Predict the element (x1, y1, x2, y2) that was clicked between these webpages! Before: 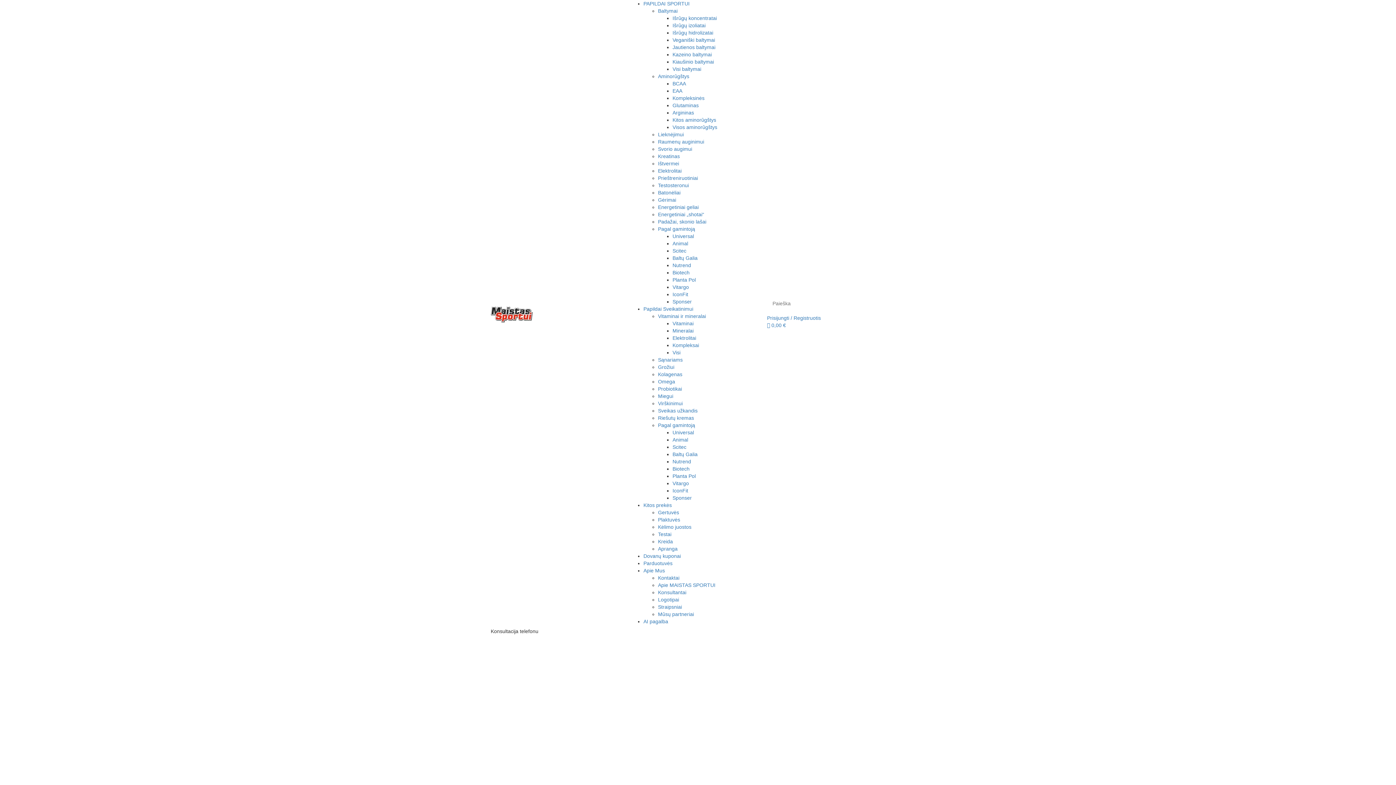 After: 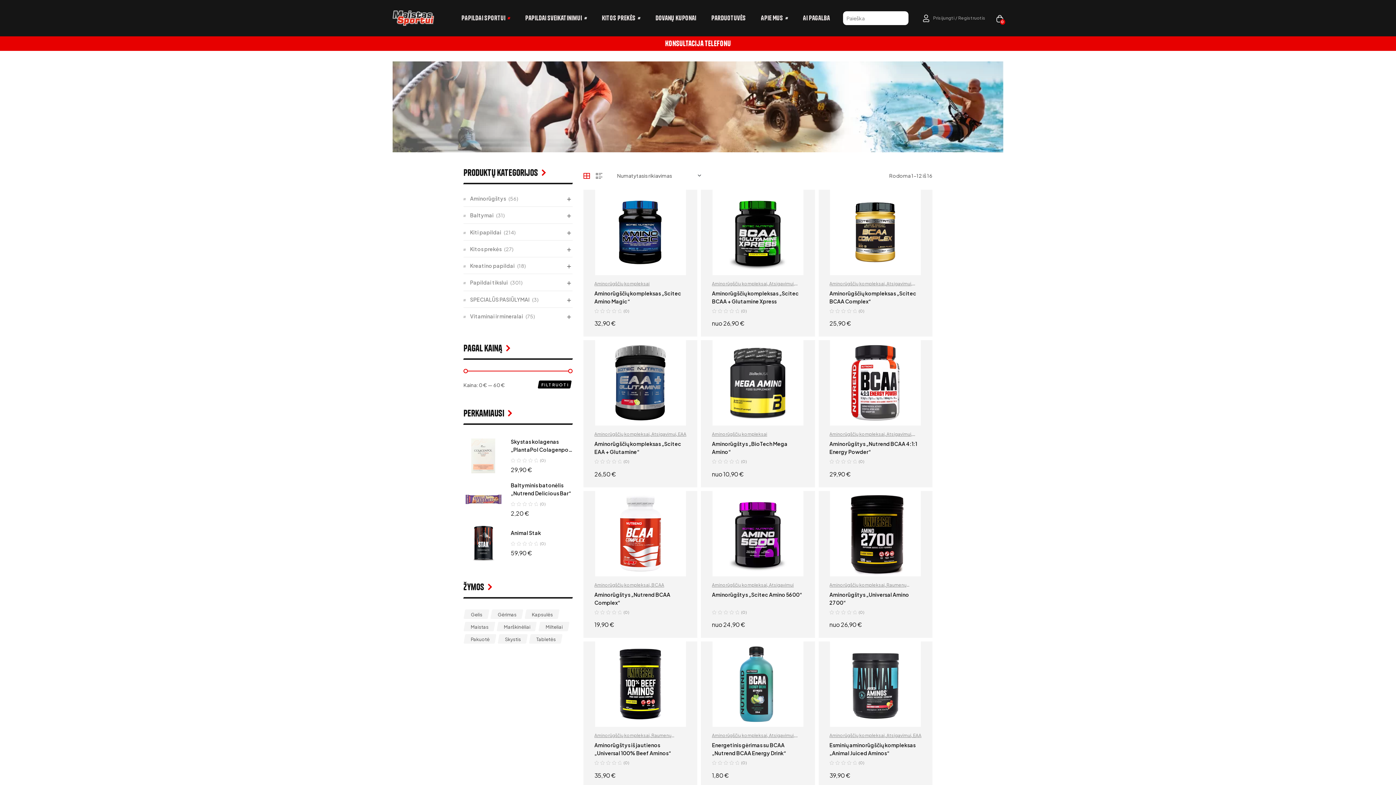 Action: label: Kompleksinės bbox: (672, 95, 704, 101)